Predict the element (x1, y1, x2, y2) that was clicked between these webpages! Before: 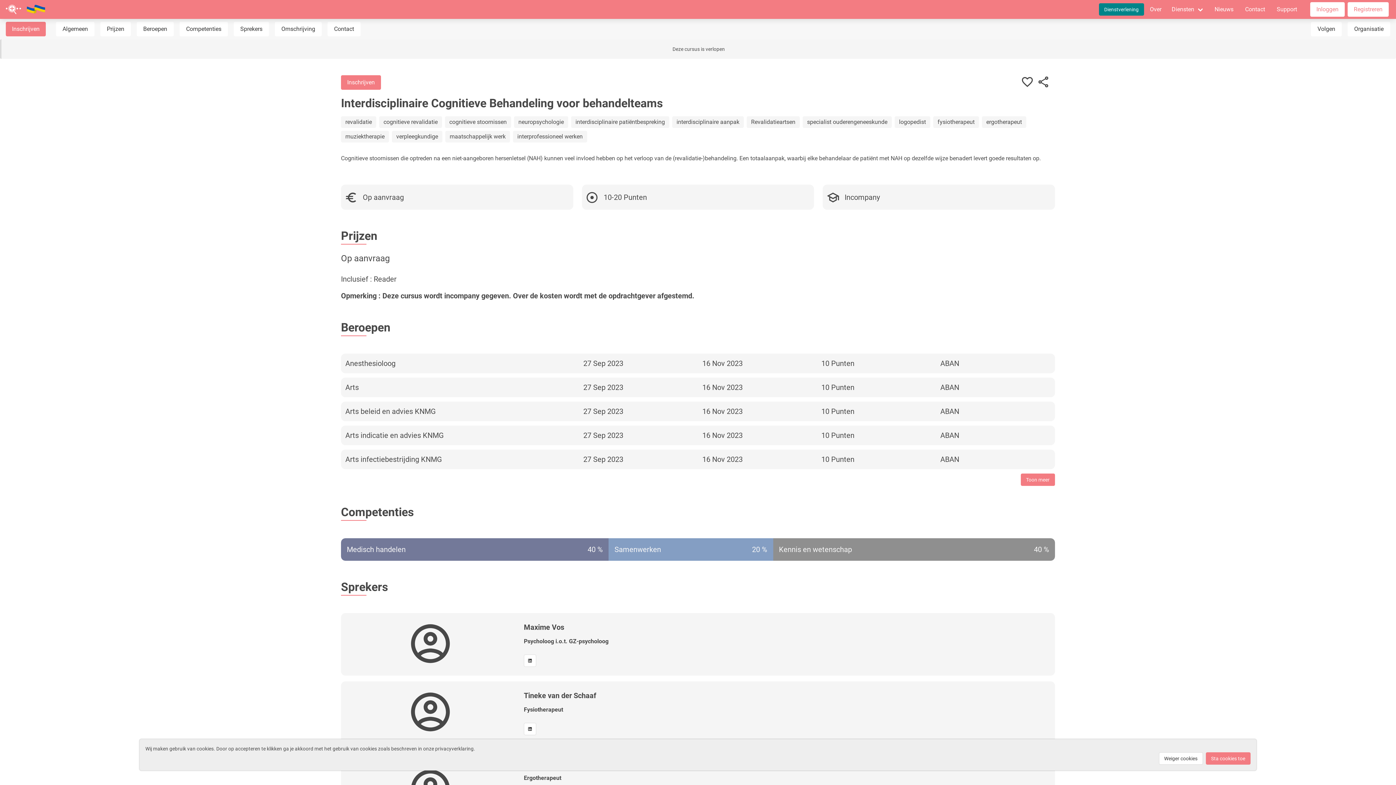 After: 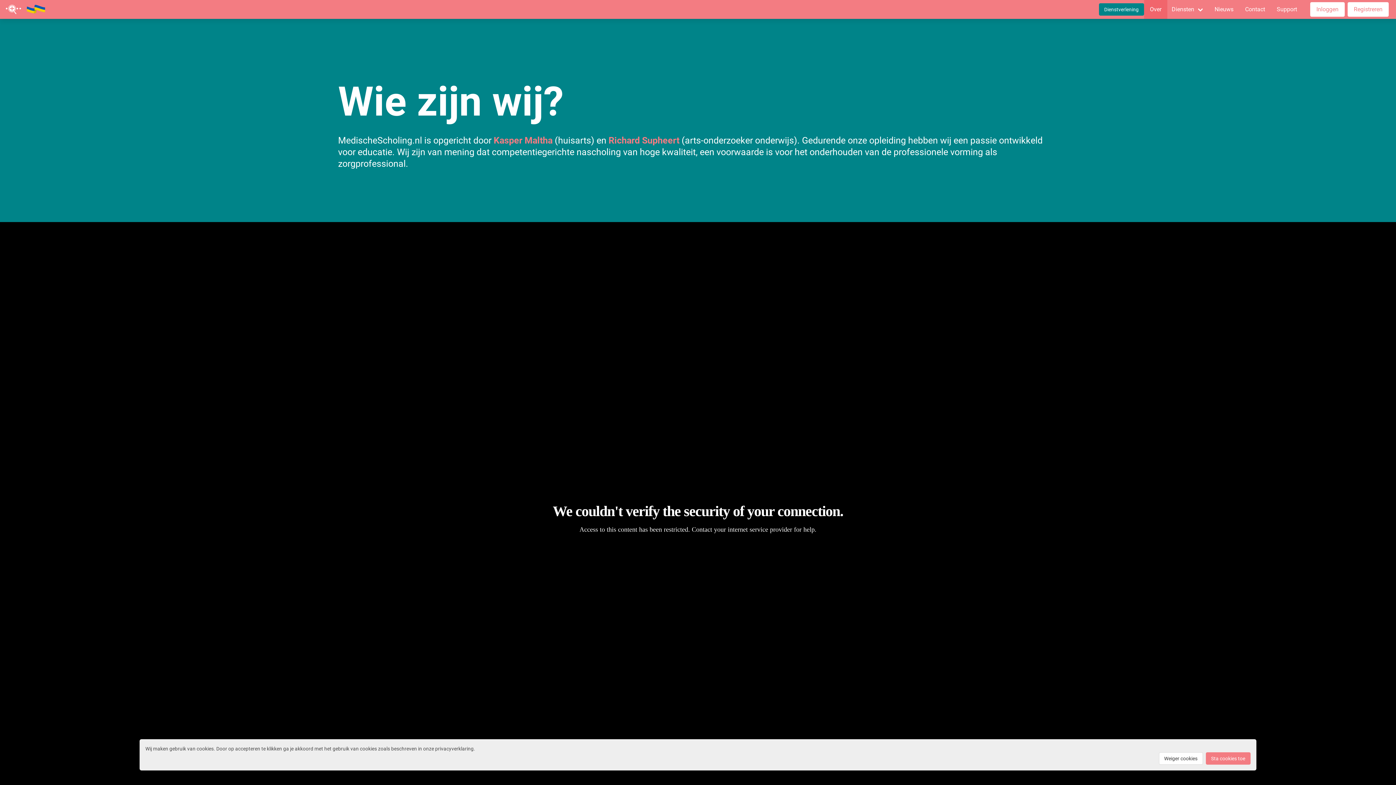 Action: label: Over bbox: (1144, 0, 1167, 18)